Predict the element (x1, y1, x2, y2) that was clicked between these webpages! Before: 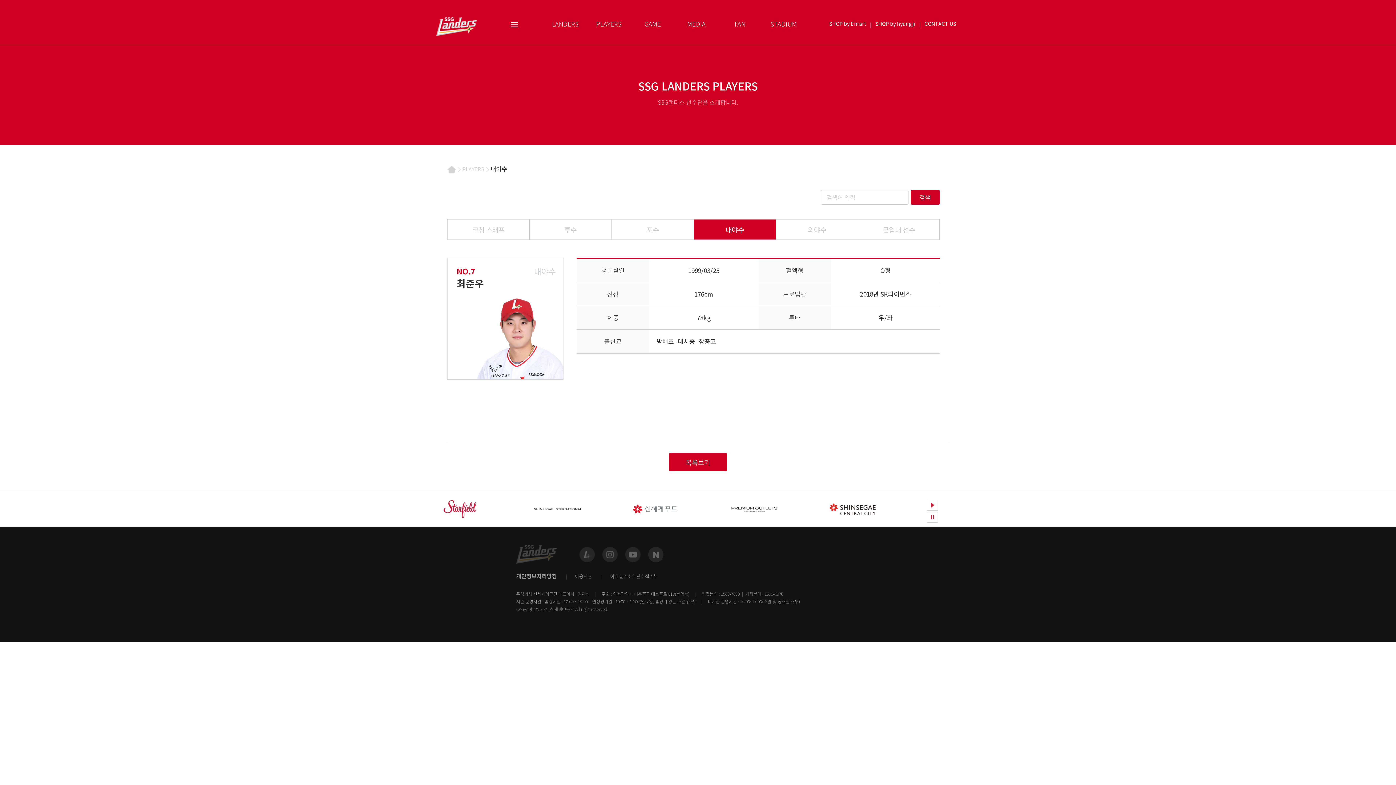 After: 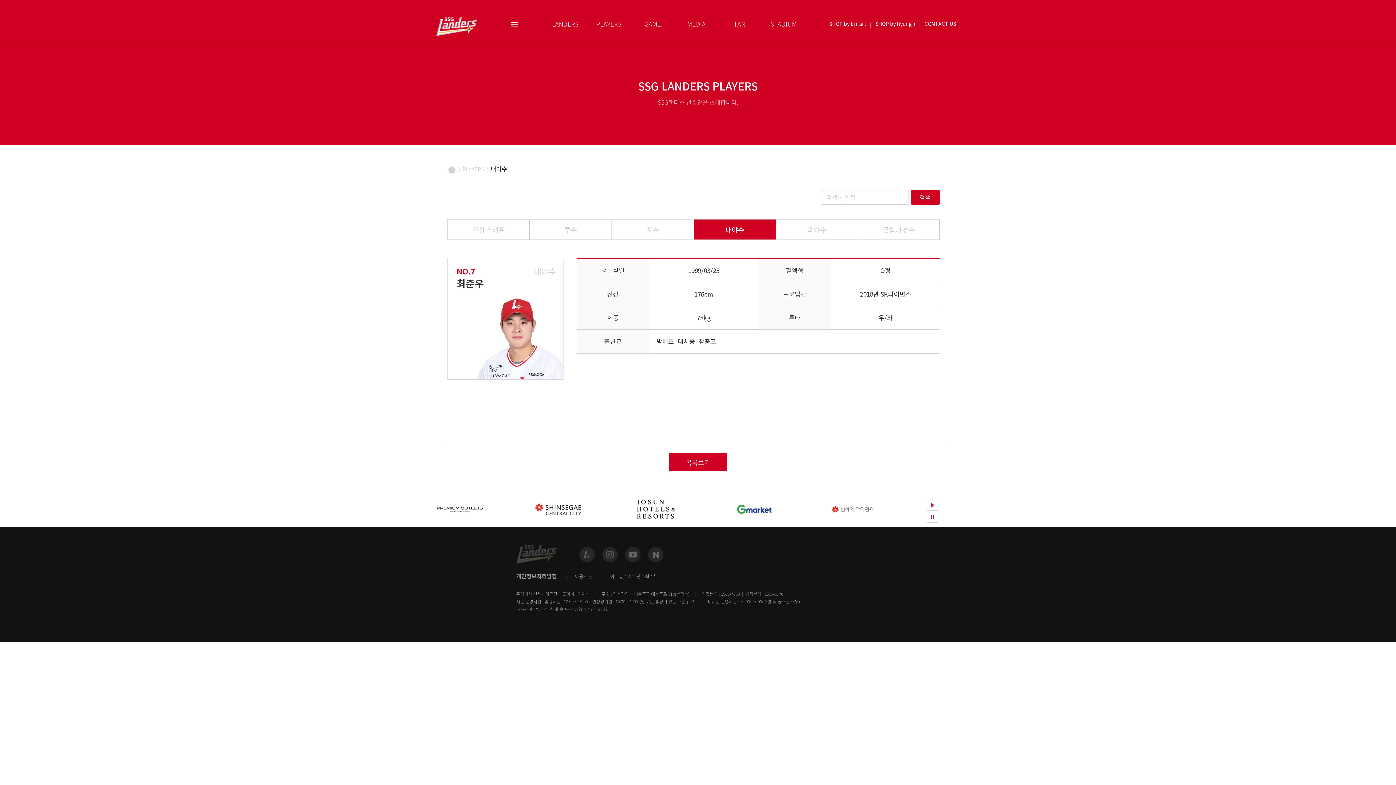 Action: bbox: (927, 512, 938, 522)